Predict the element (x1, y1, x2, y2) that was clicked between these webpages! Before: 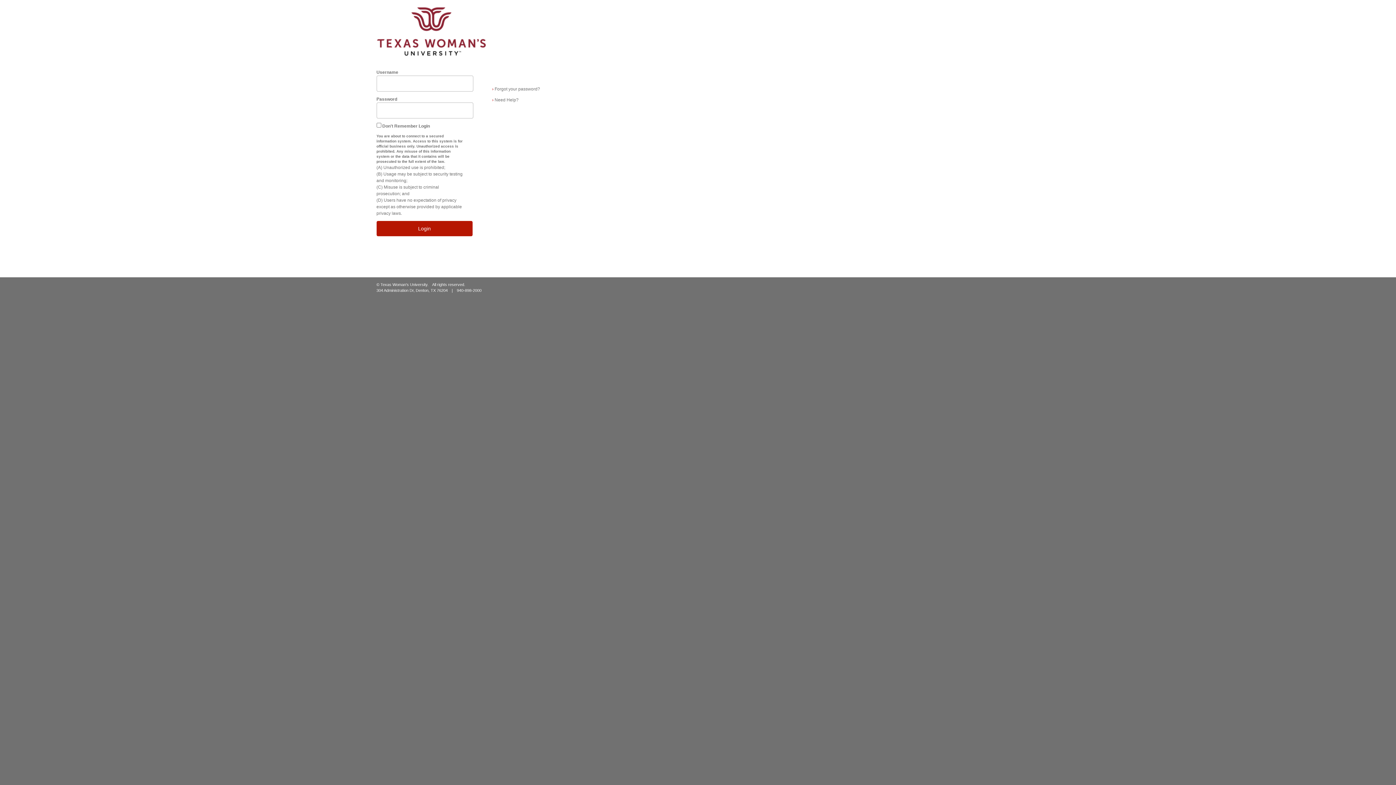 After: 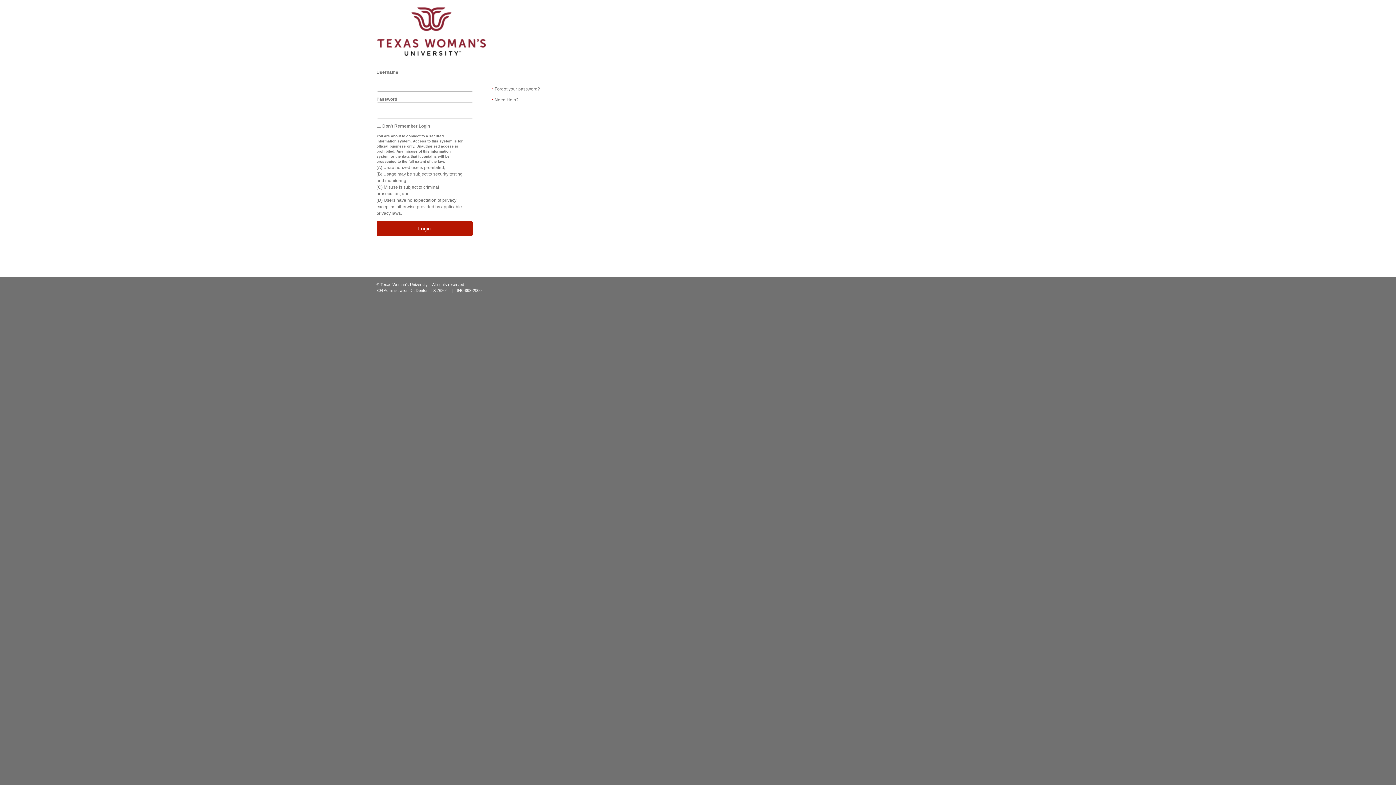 Action: bbox: (492, 83, 540, 94) label: › Forgot your password?